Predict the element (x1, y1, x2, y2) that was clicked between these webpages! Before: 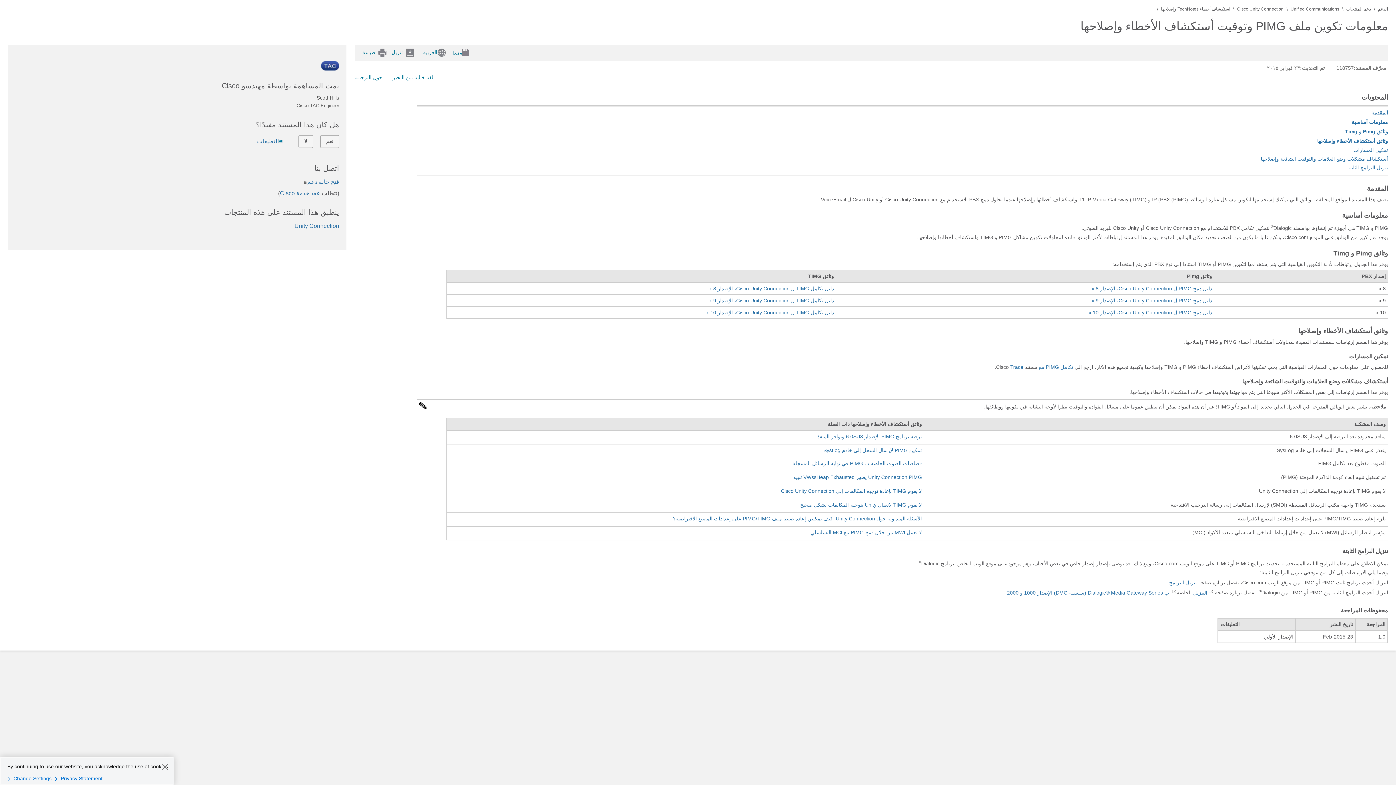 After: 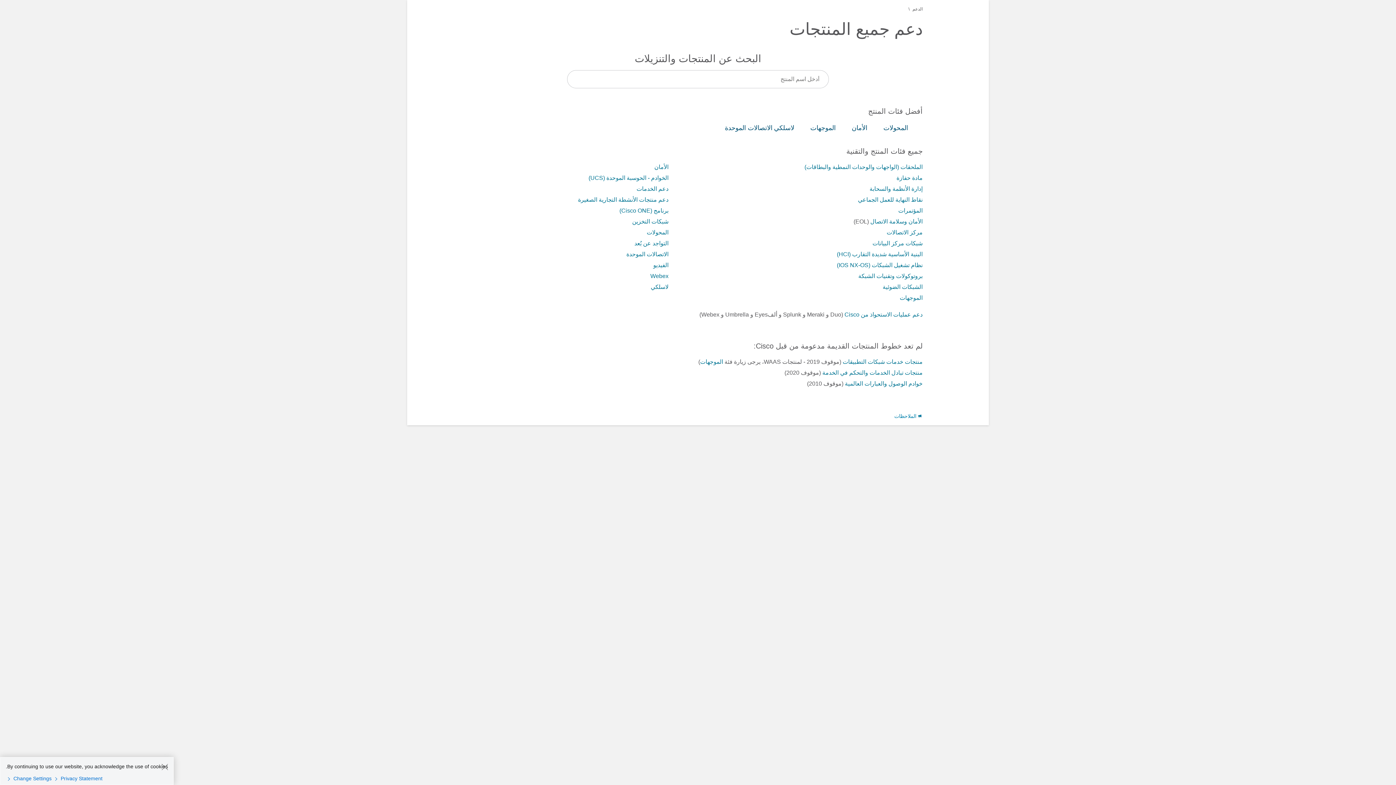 Action: label: دعم المنتجات bbox: (1346, 6, 1371, 11)